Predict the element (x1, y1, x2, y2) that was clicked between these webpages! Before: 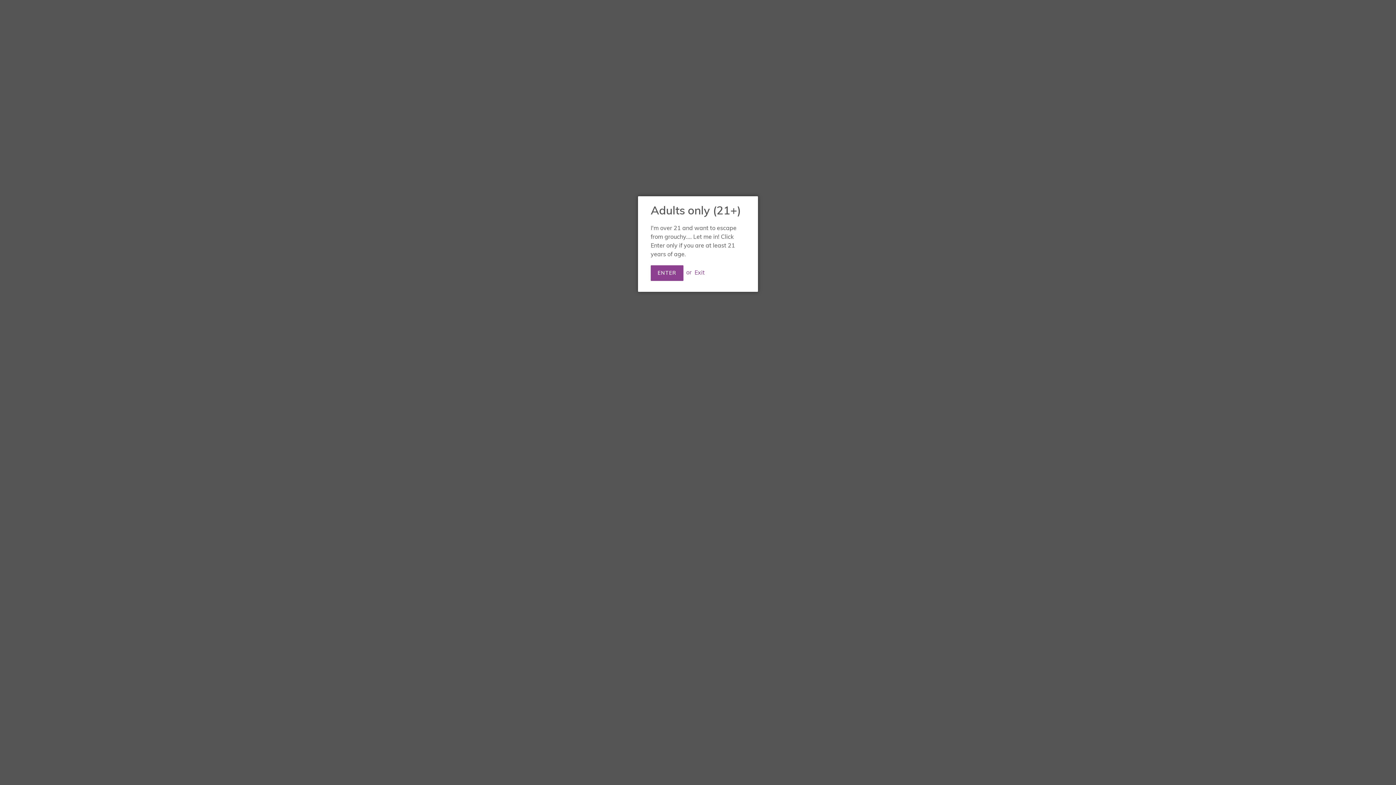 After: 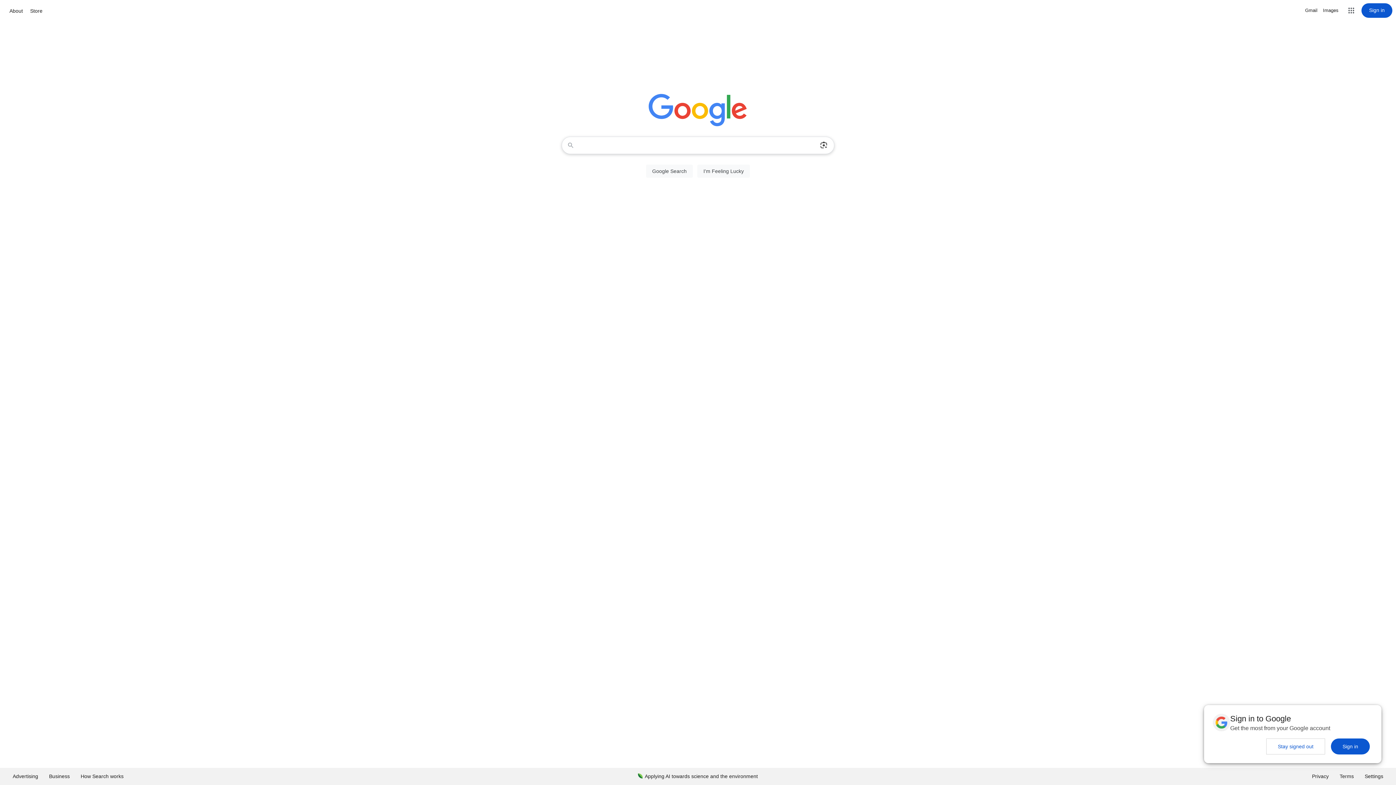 Action: bbox: (694, 268, 704, 276) label: Exit